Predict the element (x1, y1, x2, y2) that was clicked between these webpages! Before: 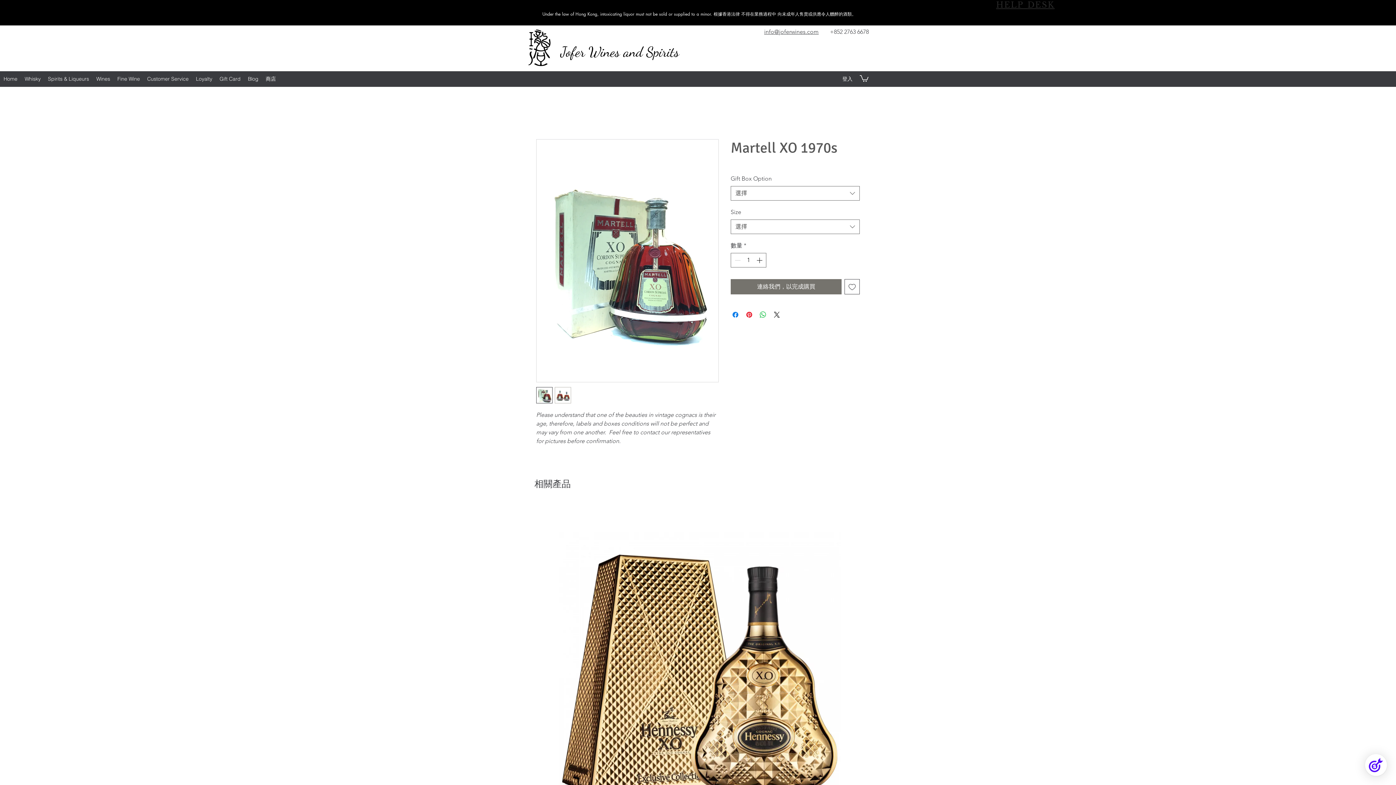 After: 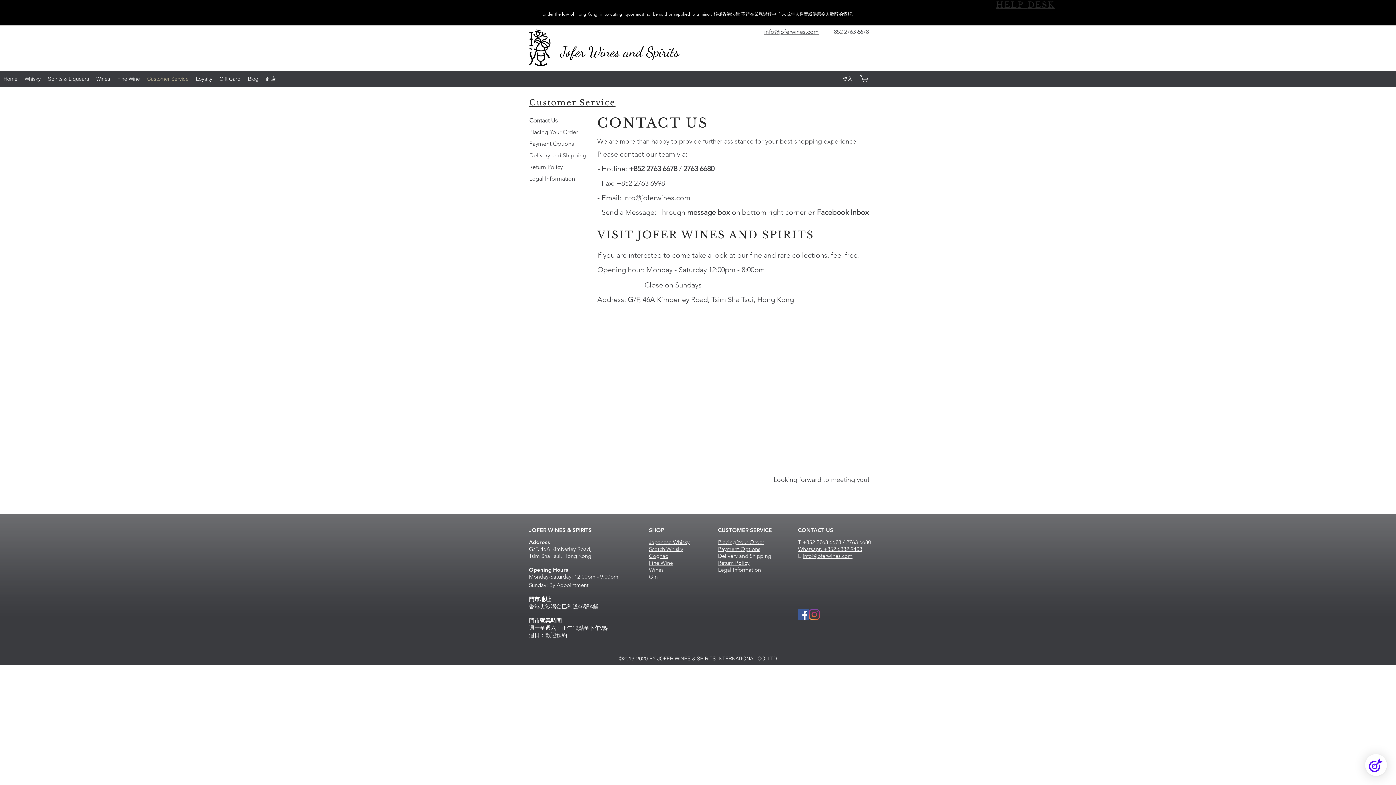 Action: label: Customer Service bbox: (143, 73, 192, 84)